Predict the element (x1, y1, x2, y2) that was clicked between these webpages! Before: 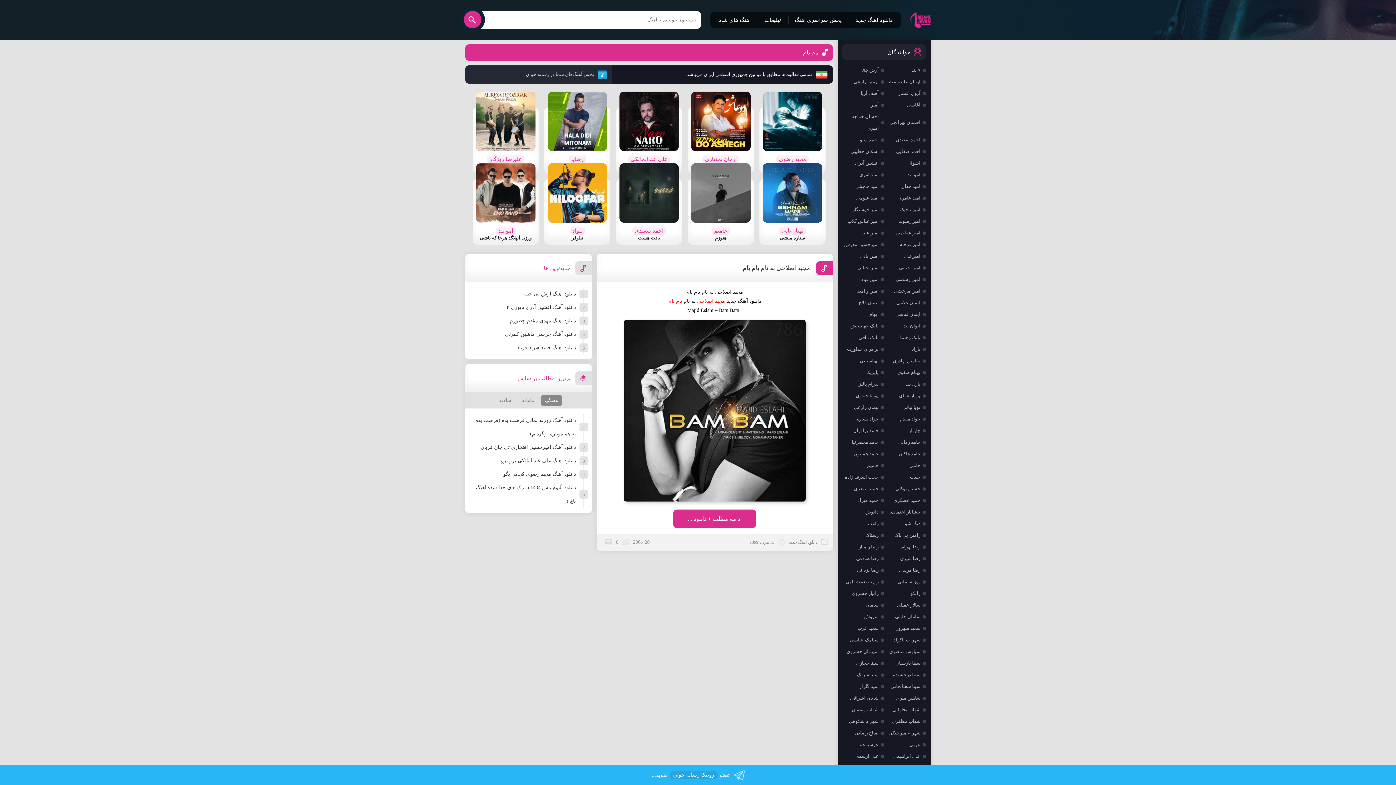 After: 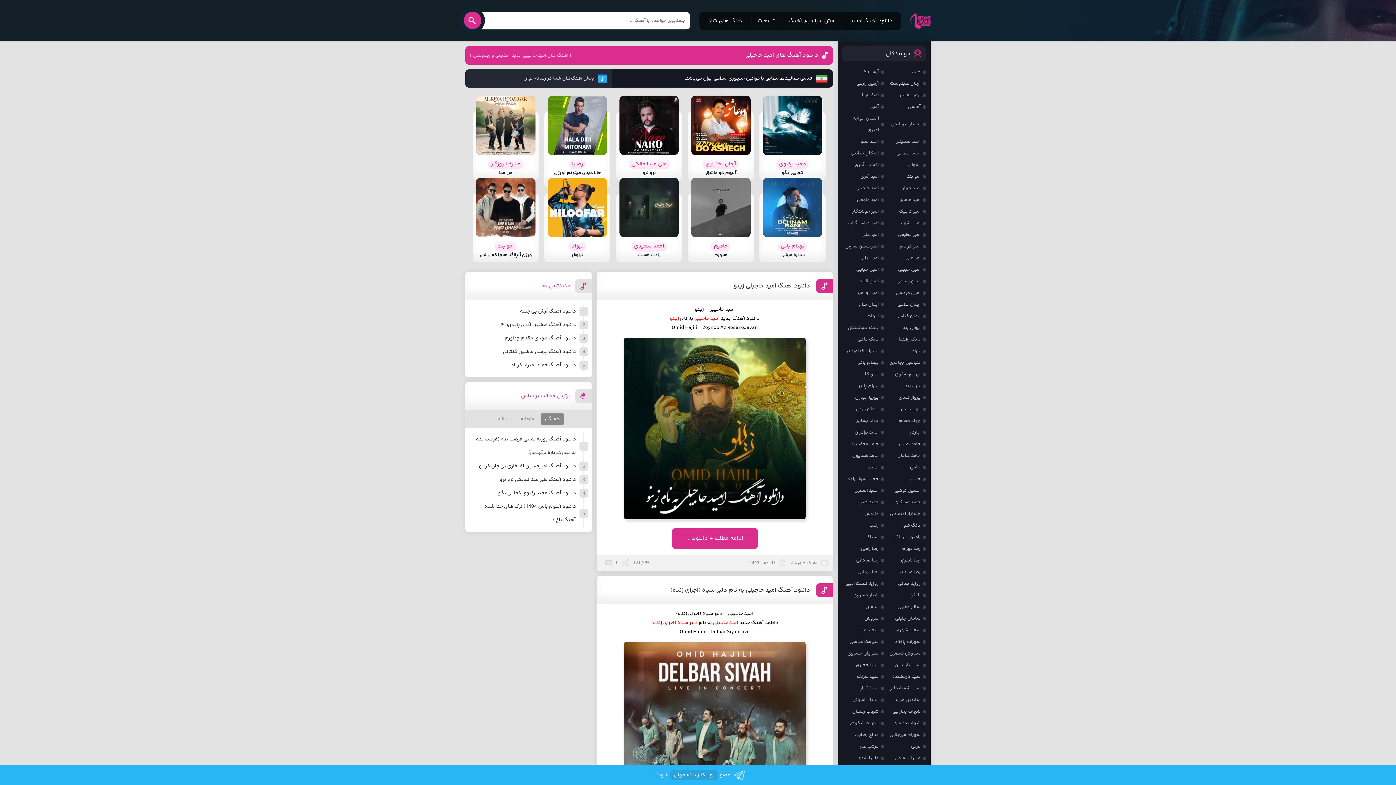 Action: bbox: (855, 180, 884, 192) label: امید حاجیلی